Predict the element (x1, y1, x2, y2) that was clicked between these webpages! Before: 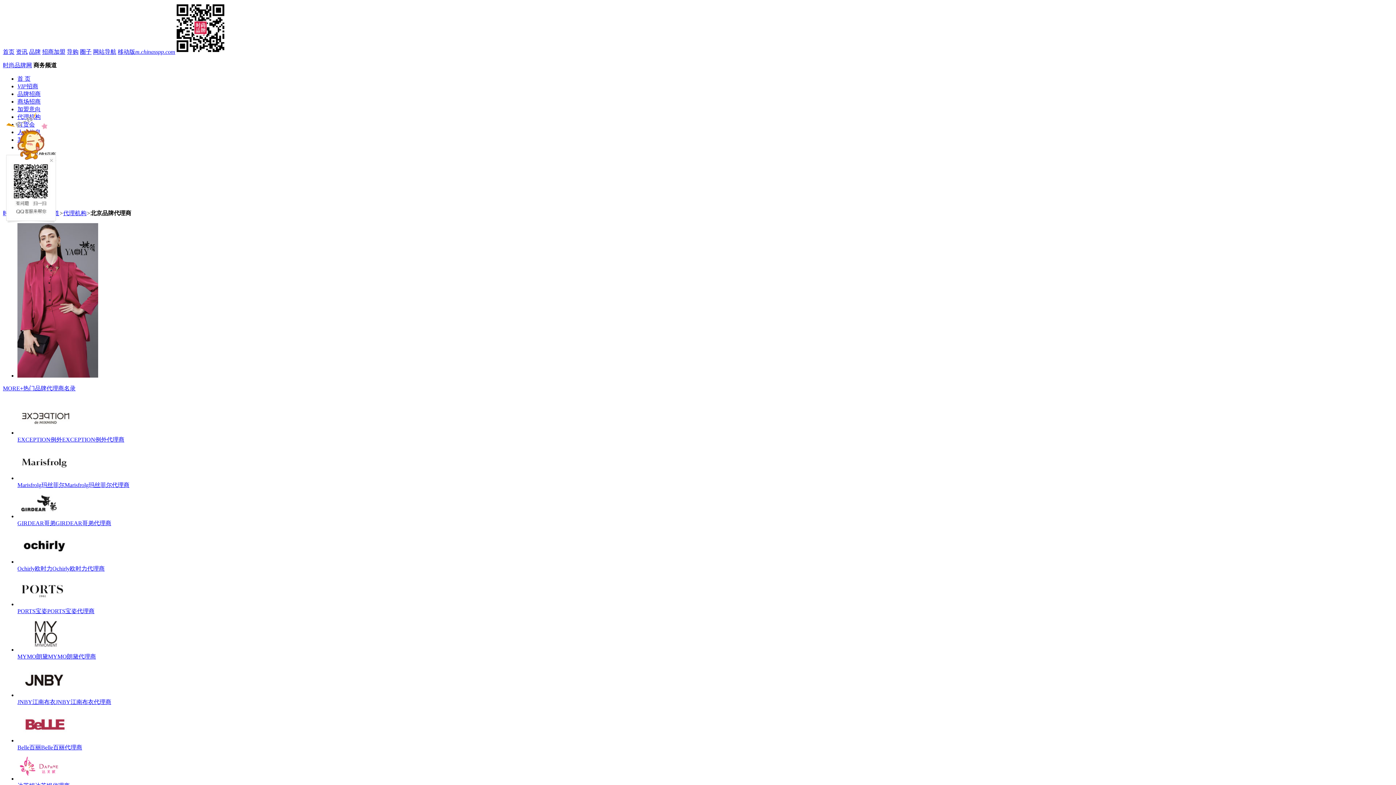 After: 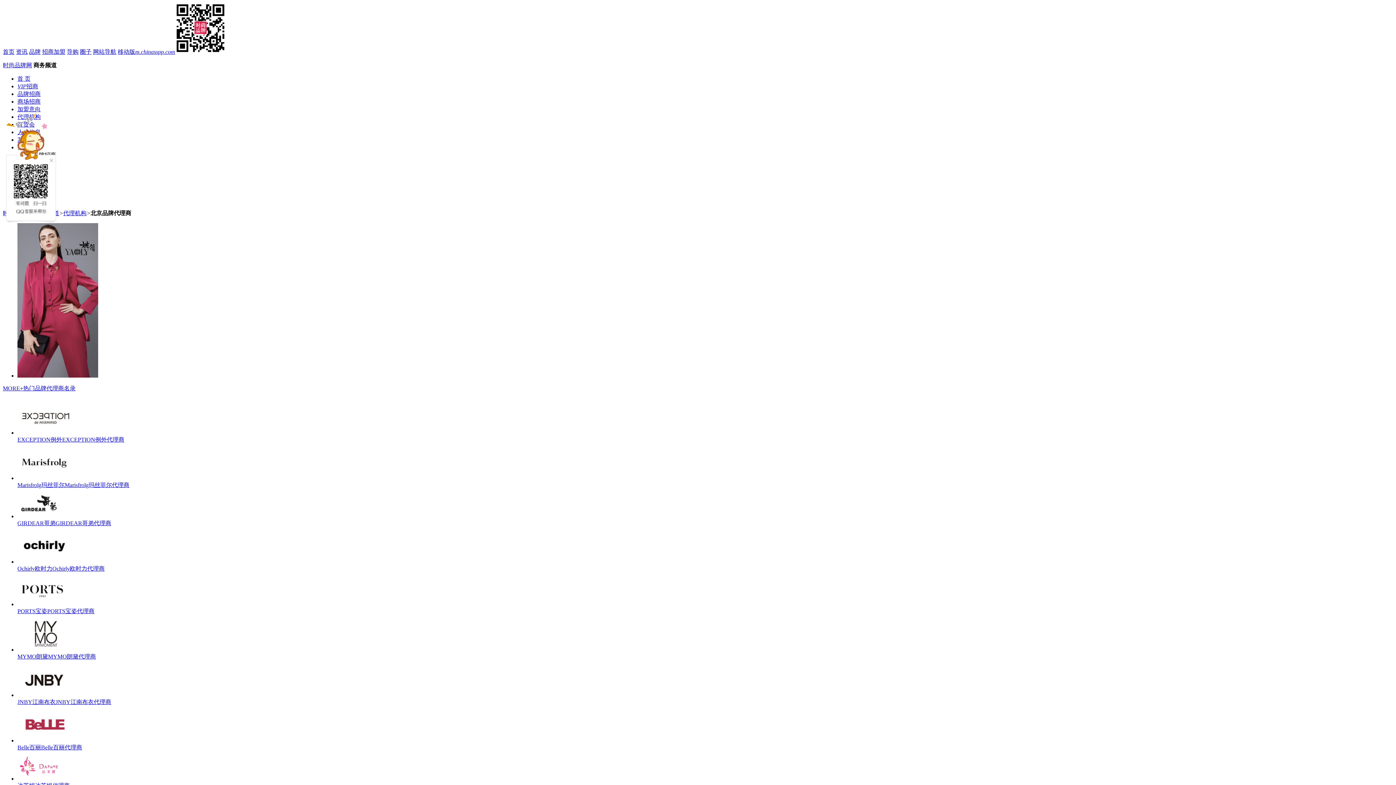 Action: bbox: (42, 48, 65, 54) label: 招商加盟